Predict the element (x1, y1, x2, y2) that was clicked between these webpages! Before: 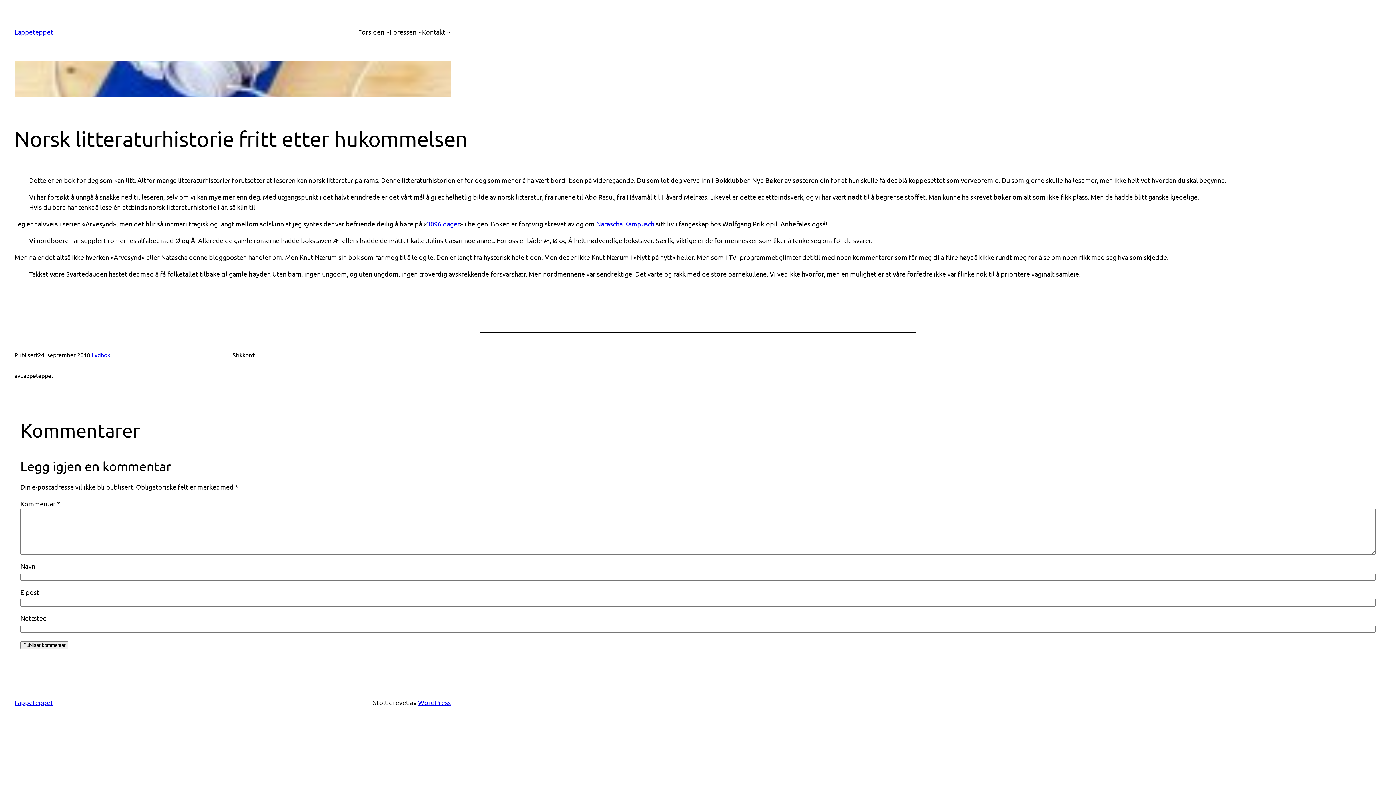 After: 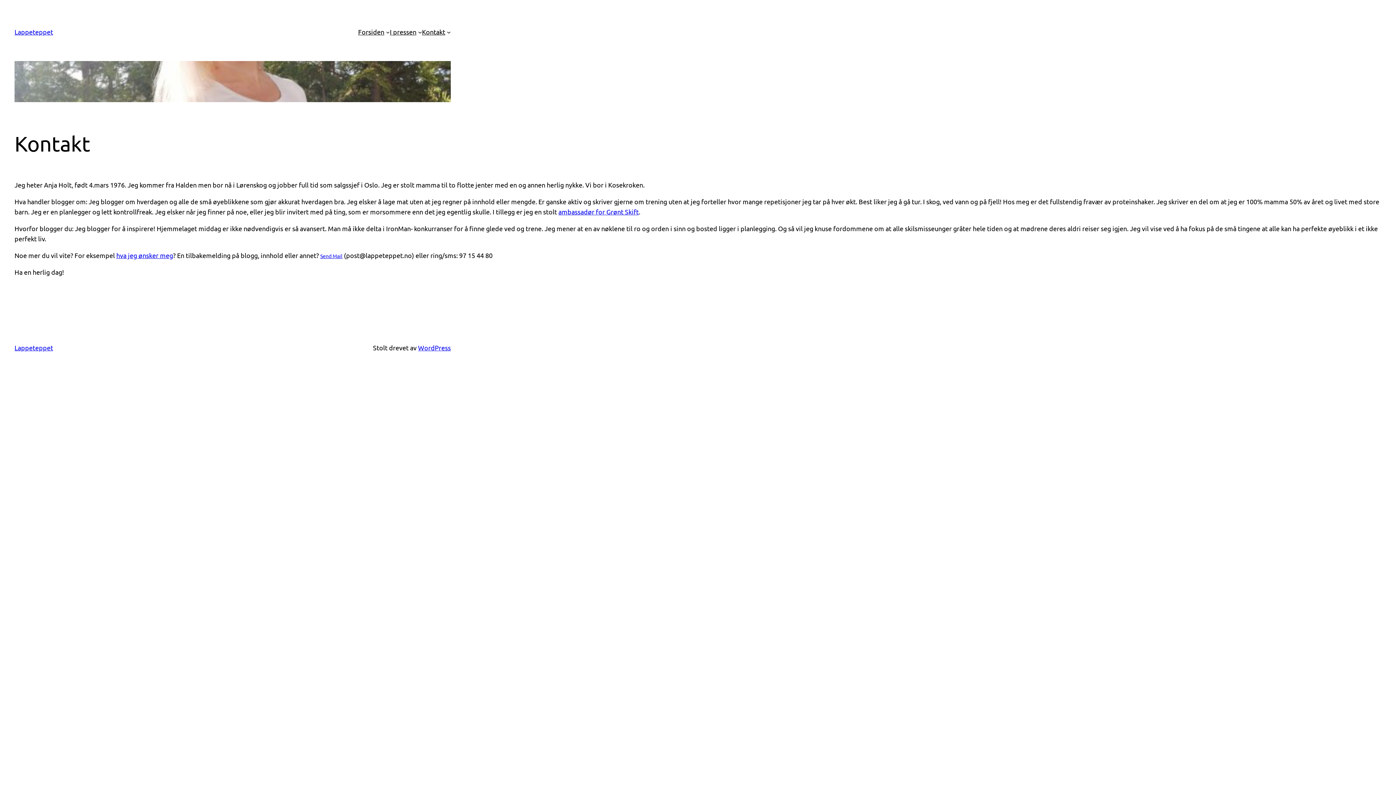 Action: bbox: (422, 26, 445, 37) label: Kontakt